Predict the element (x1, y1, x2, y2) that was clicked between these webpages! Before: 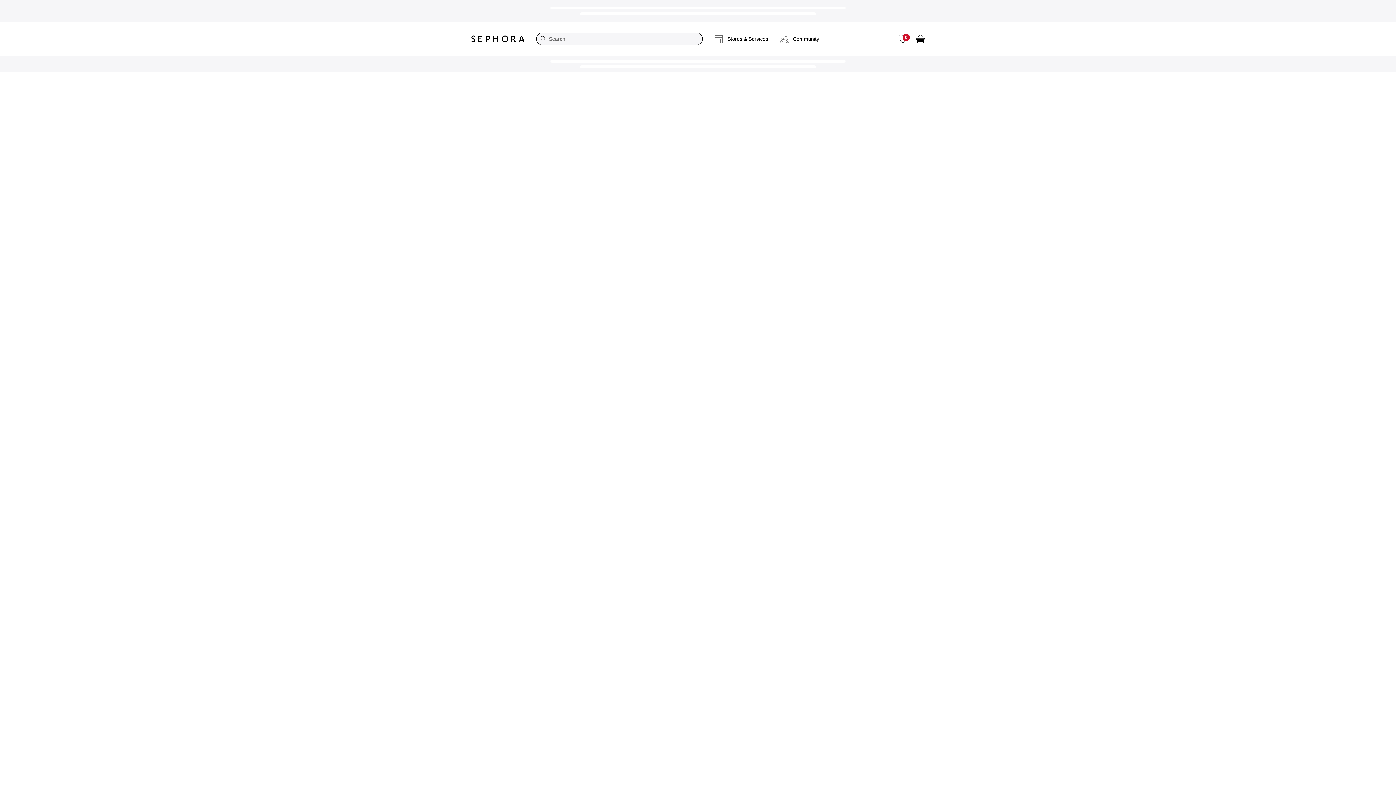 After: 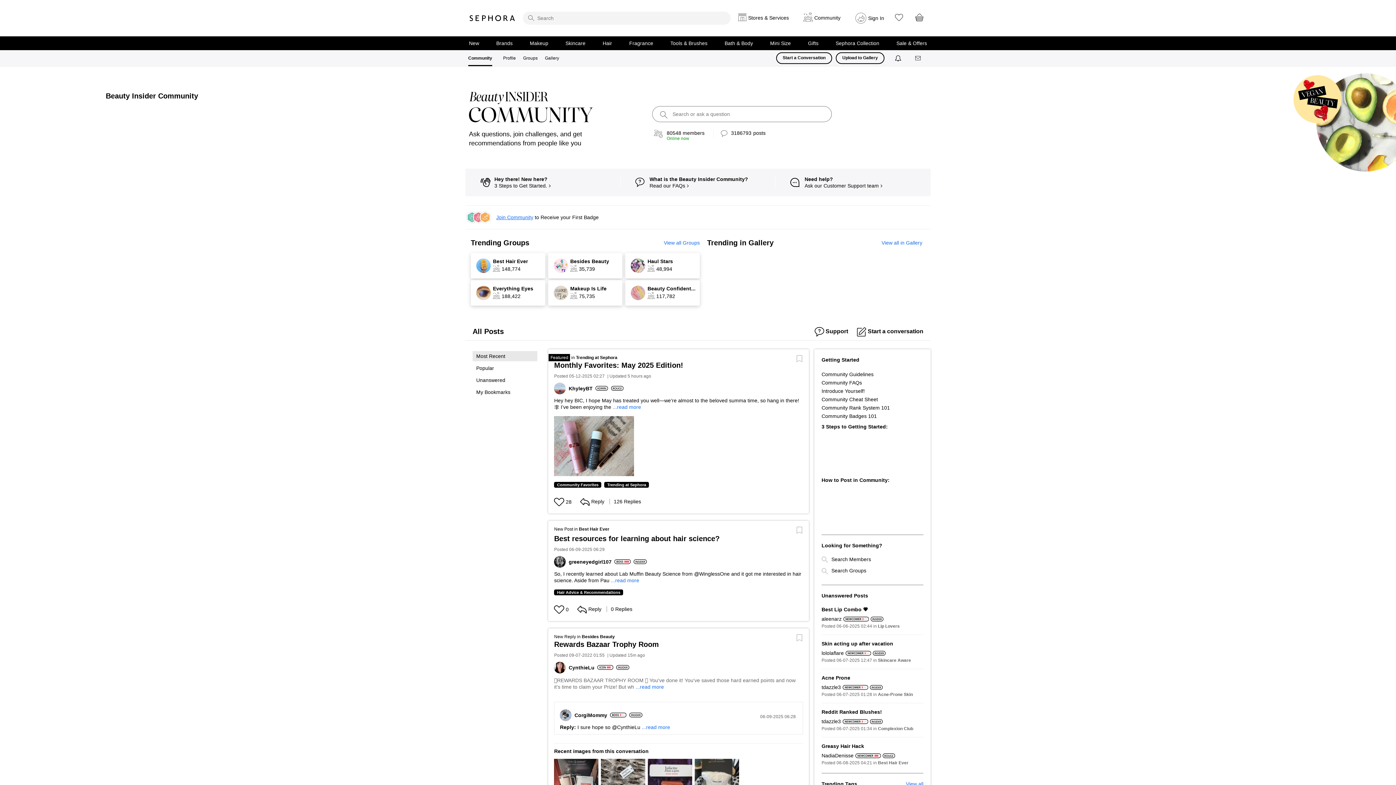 Action: label: Community bbox: (774, 27, 825, 50)